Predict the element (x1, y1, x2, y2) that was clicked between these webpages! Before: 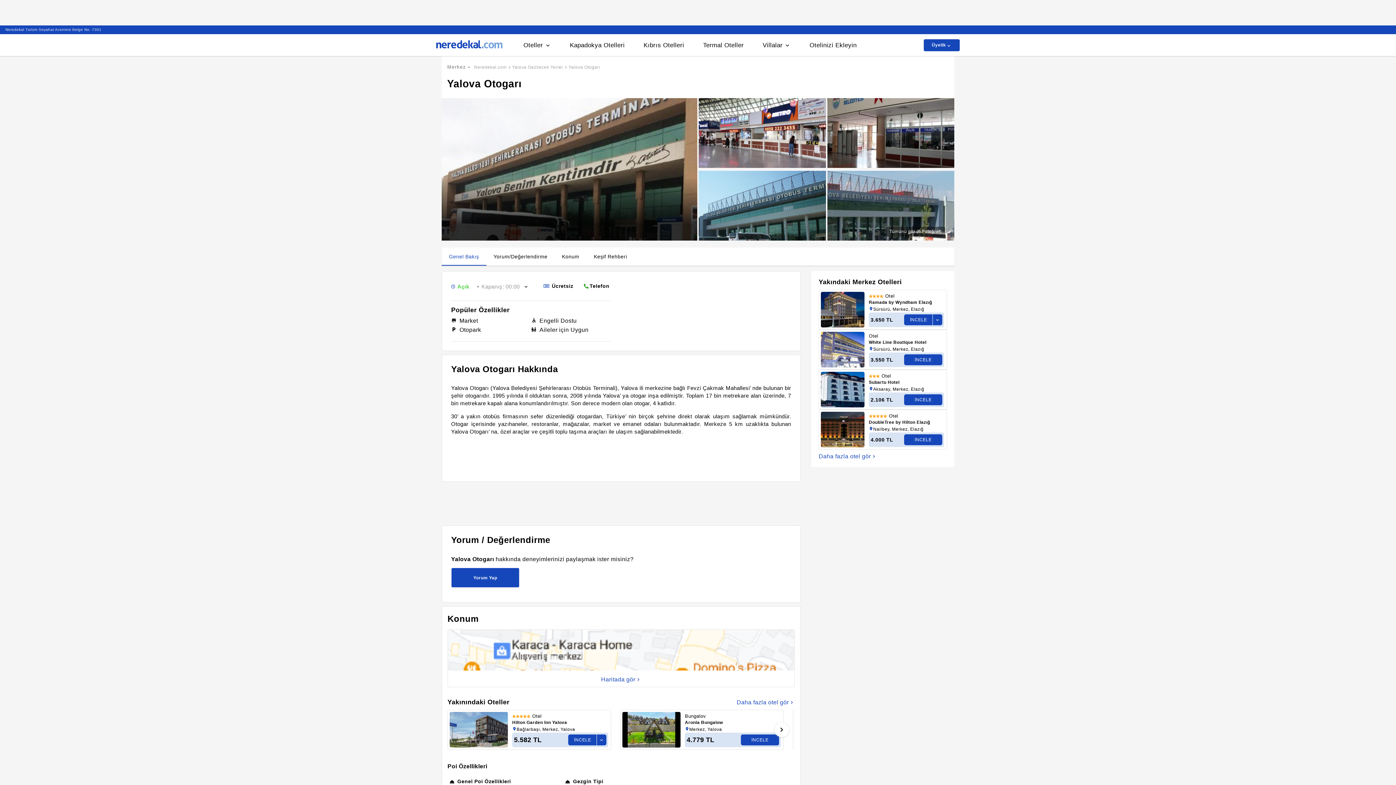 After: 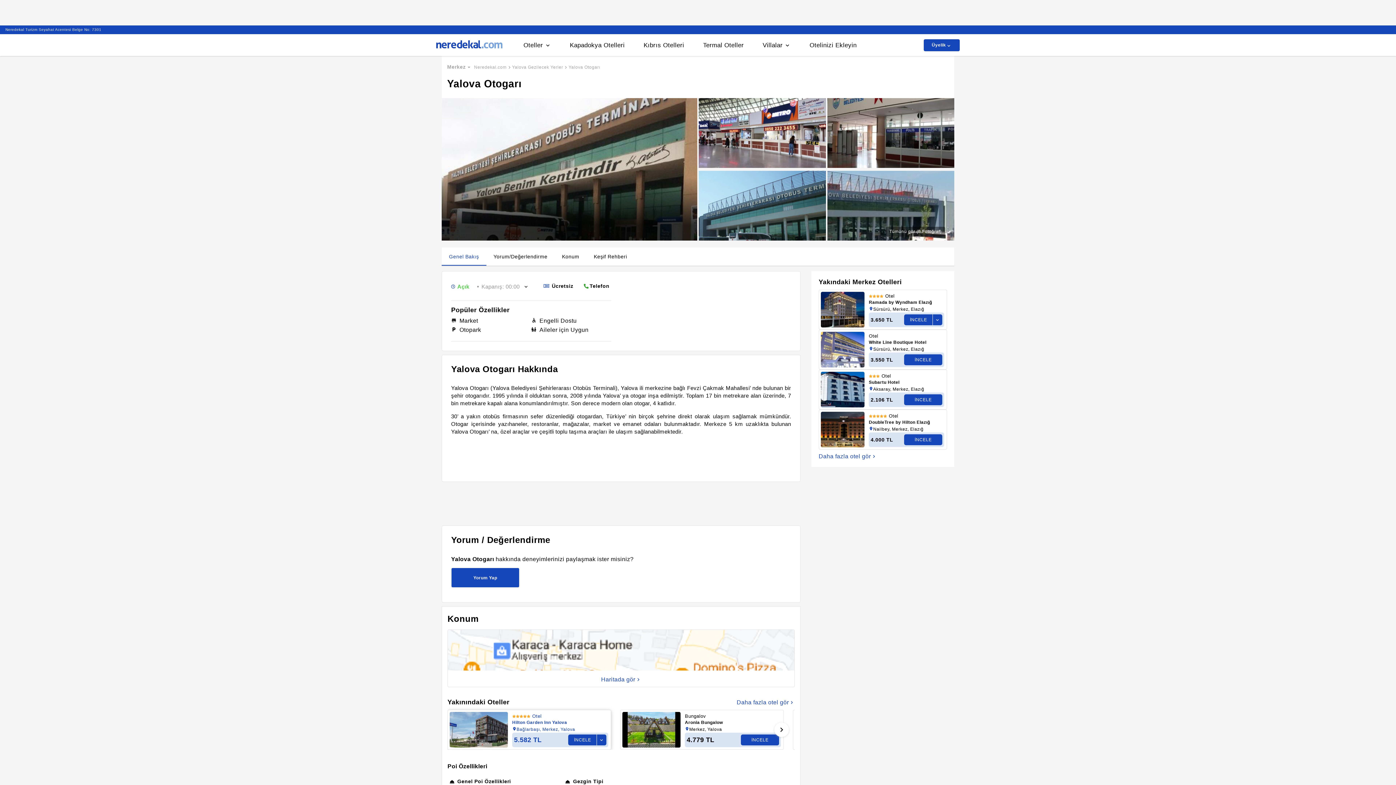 Action: bbox: (568, 734, 606, 745) label: İNCELE